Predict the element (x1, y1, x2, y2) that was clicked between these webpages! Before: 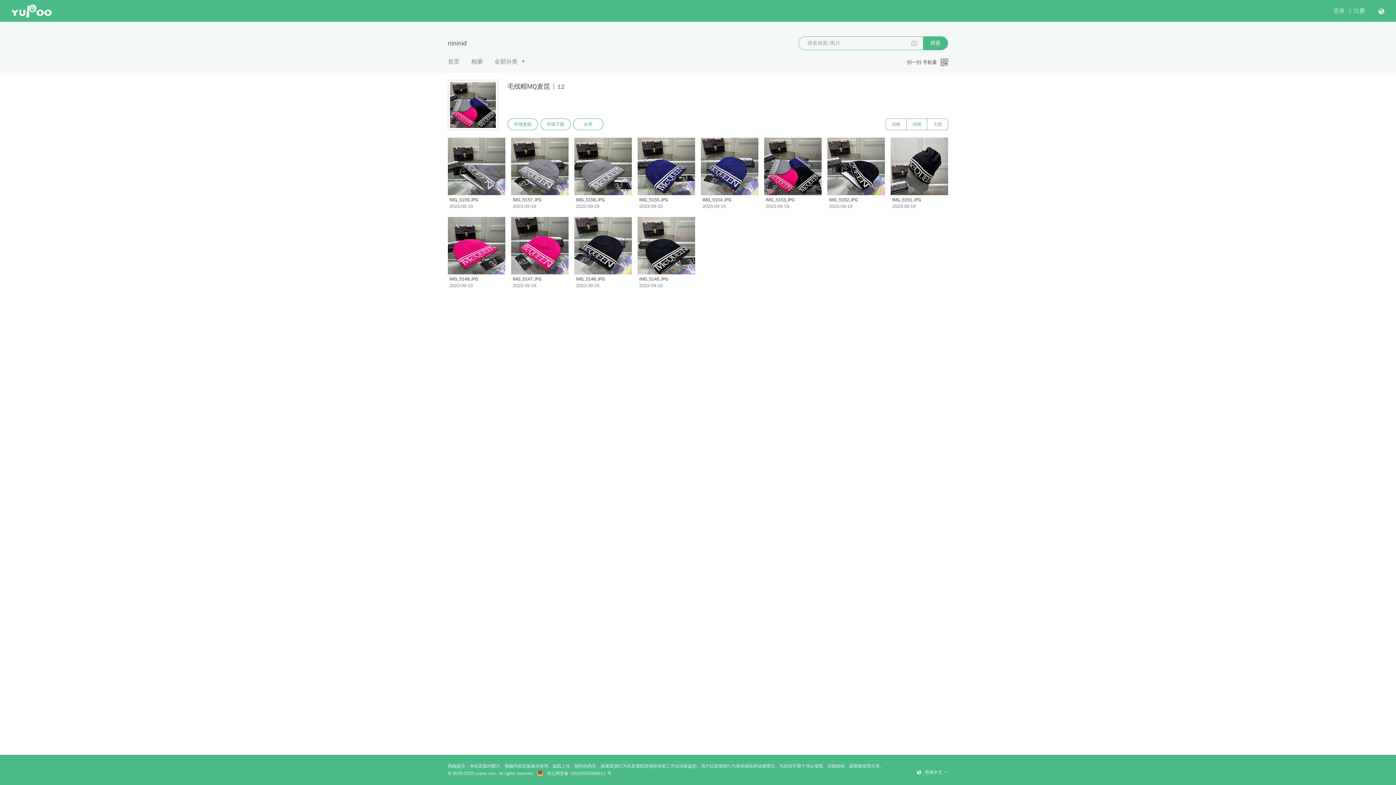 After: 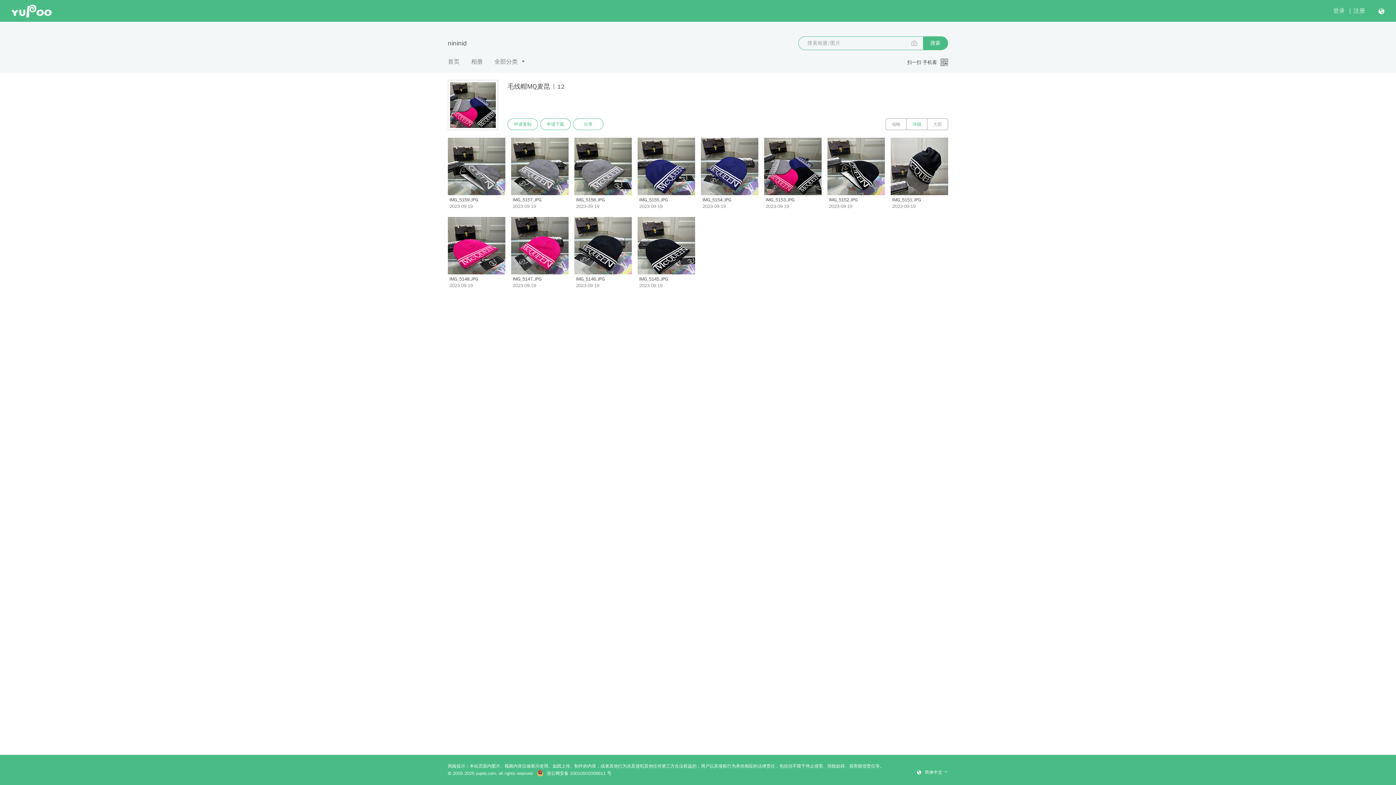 Action: label:  浙公网安备 33010502006611 号 bbox: (537, 771, 611, 776)